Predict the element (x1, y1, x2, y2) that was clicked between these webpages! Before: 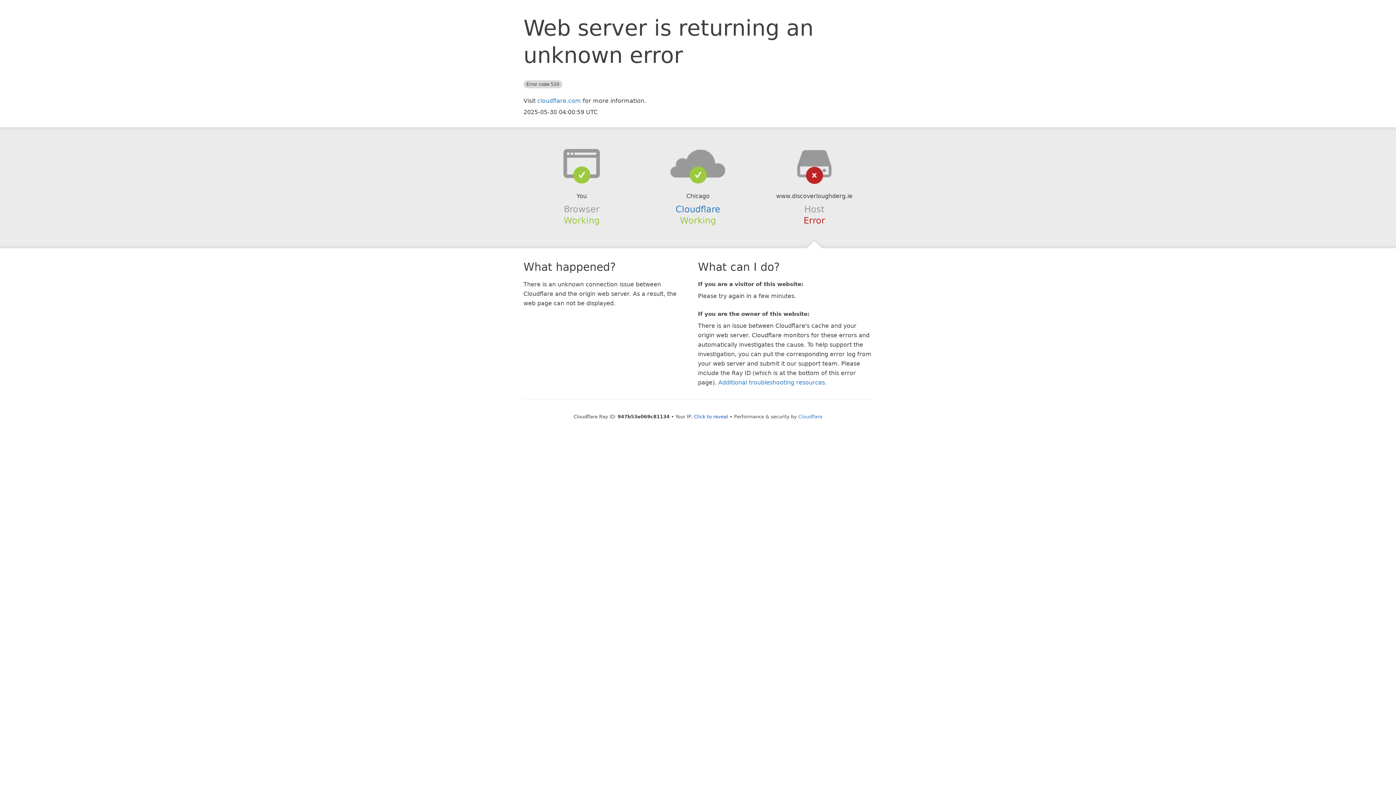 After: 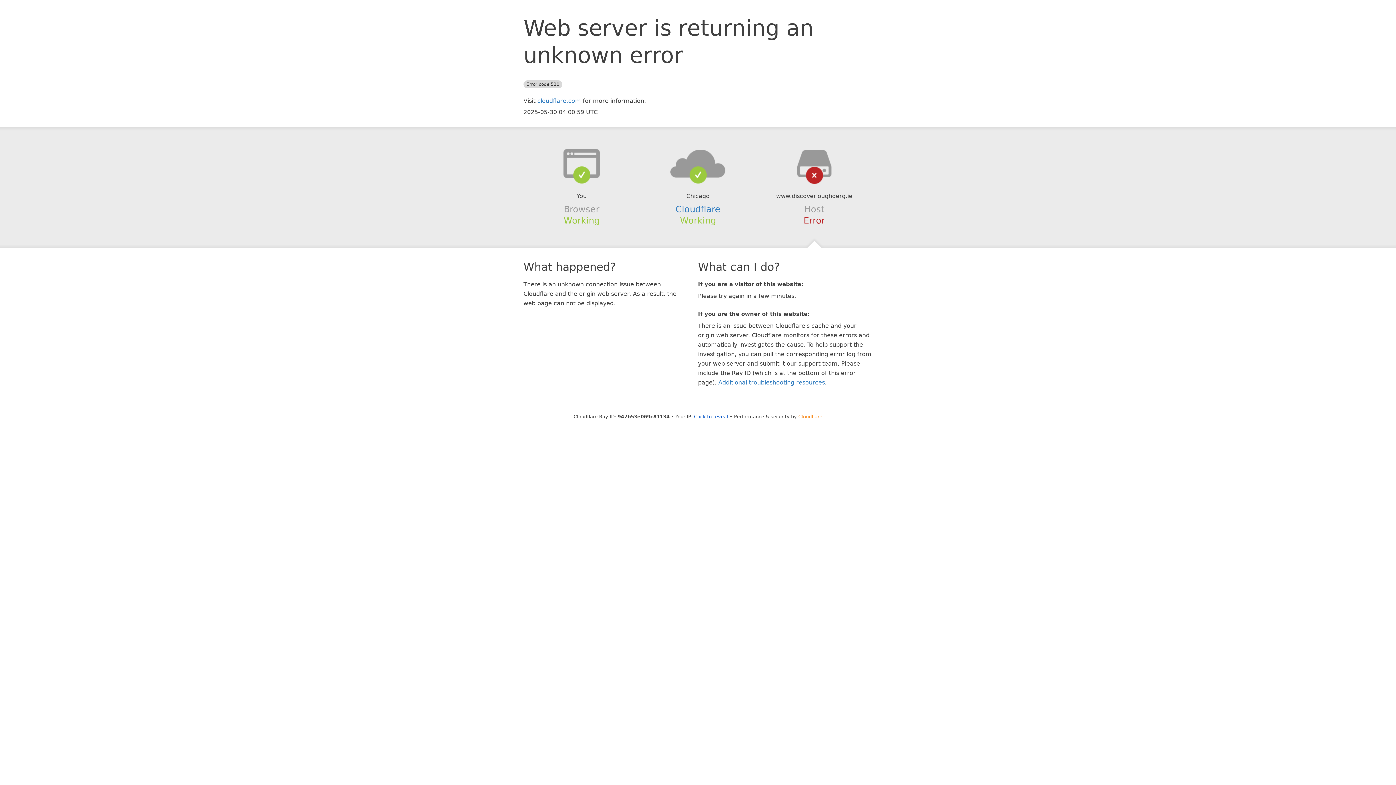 Action: label: Cloudflare bbox: (798, 414, 822, 419)